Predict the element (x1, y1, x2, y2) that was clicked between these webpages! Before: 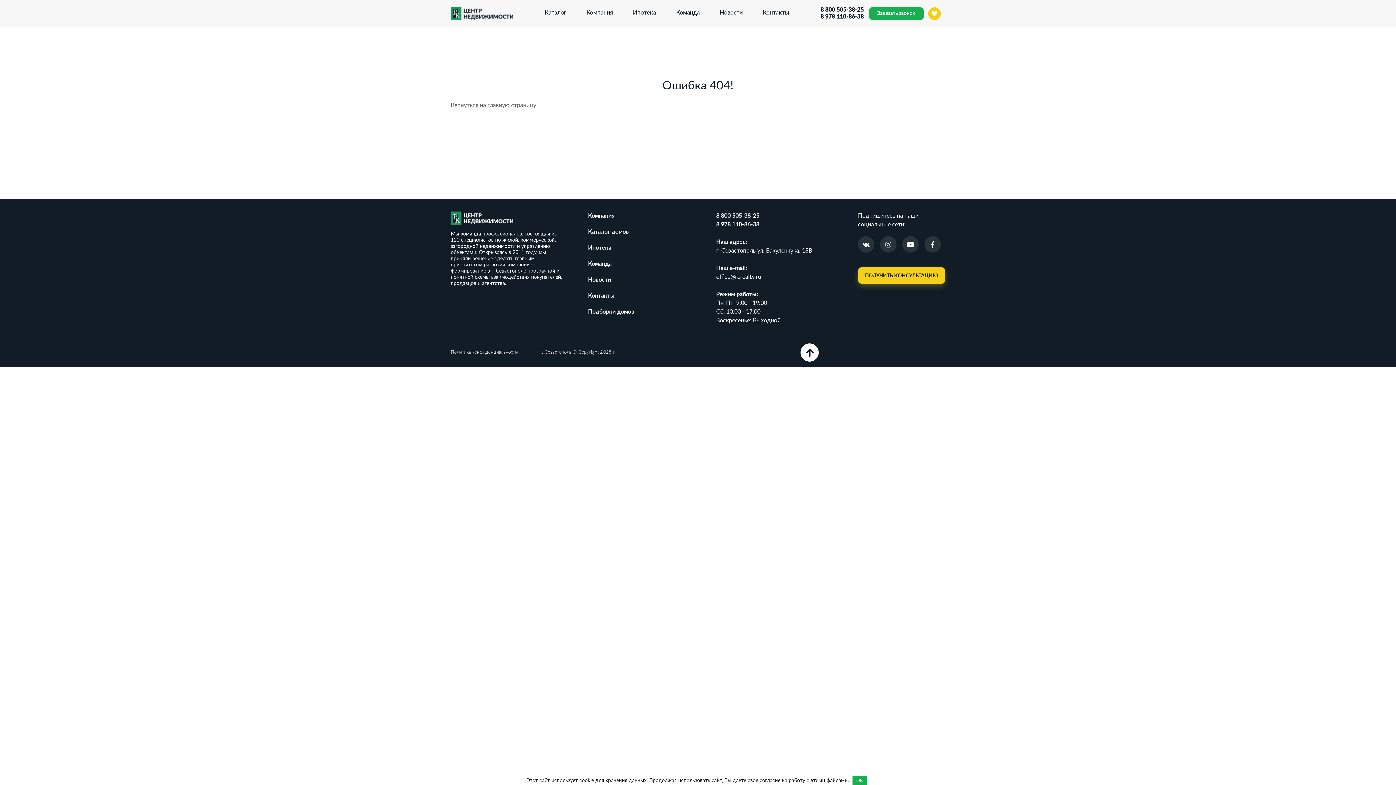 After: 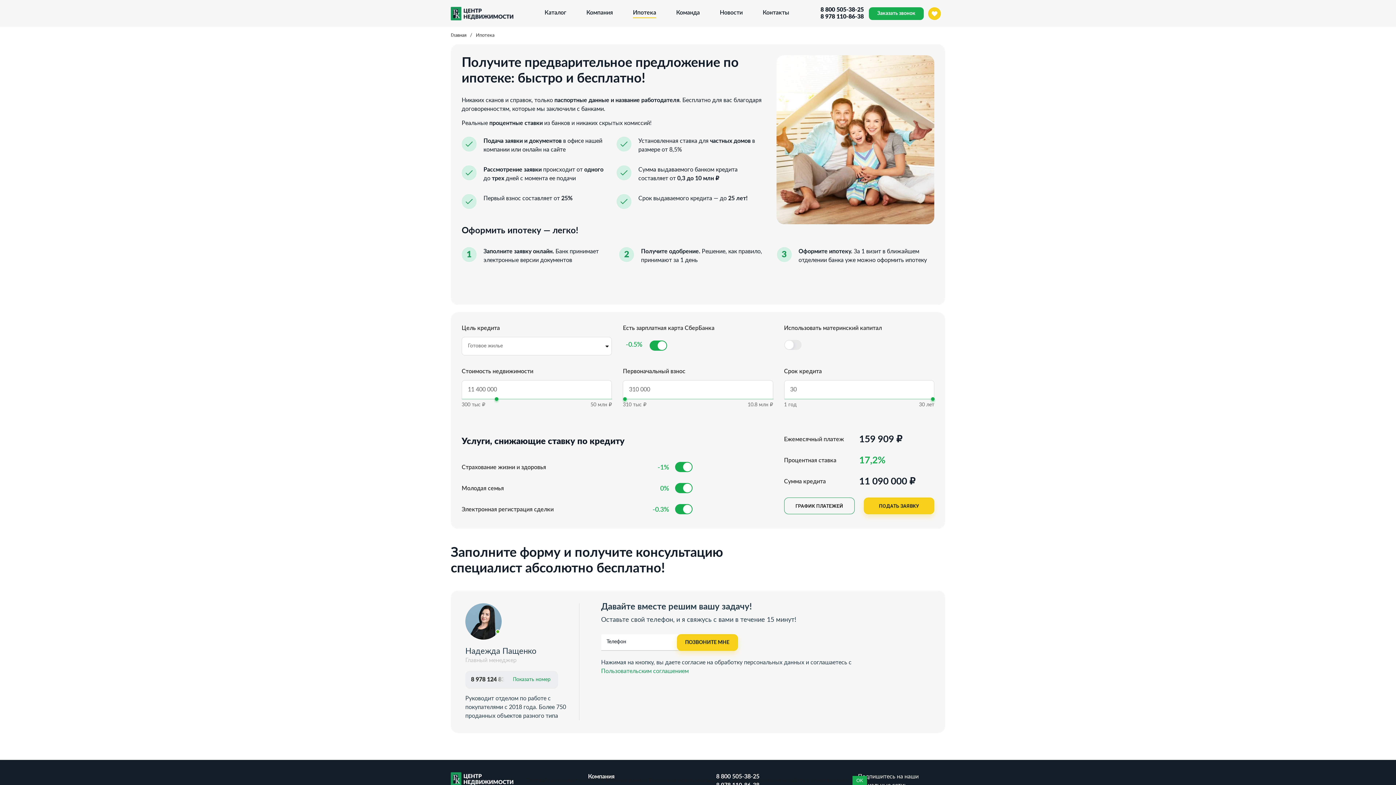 Action: label: Ипотека bbox: (633, 8, 656, 18)